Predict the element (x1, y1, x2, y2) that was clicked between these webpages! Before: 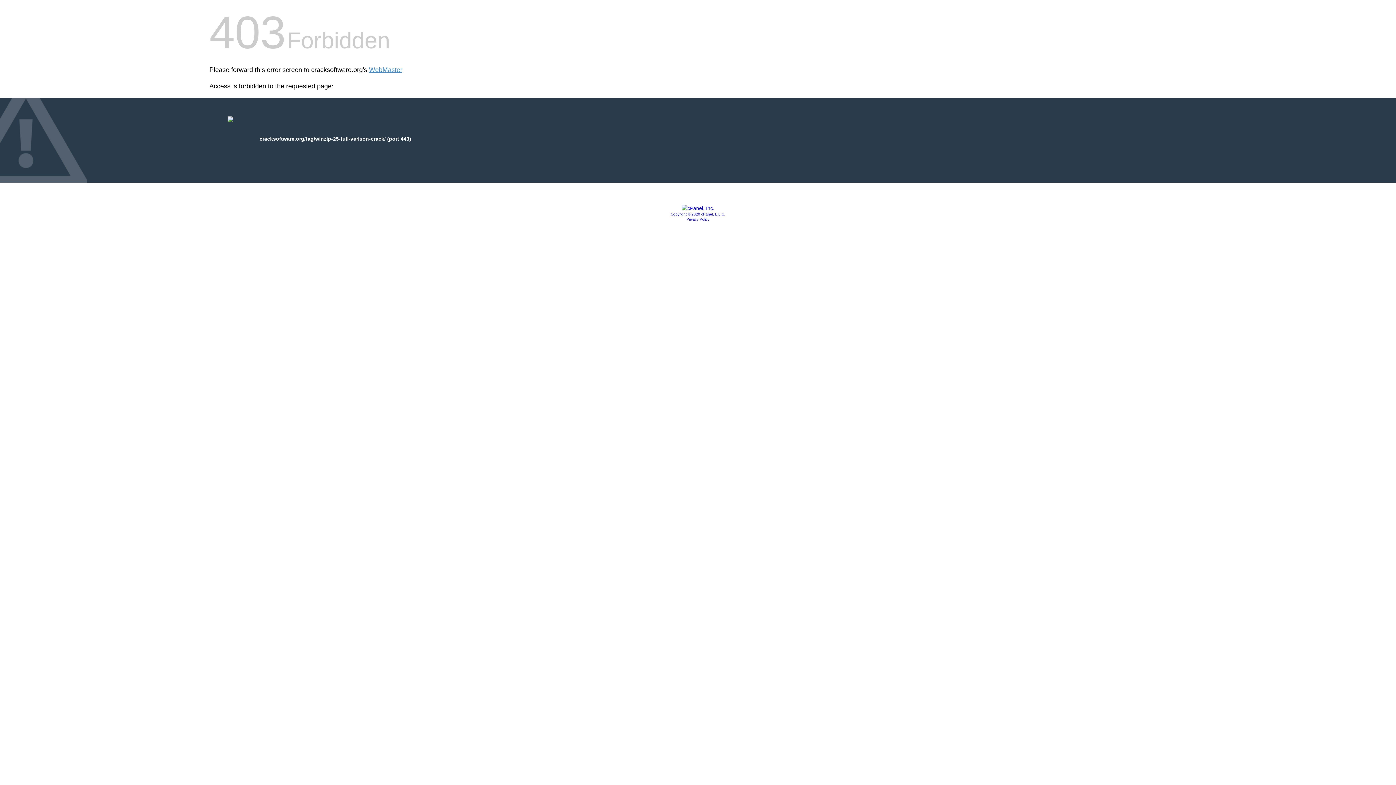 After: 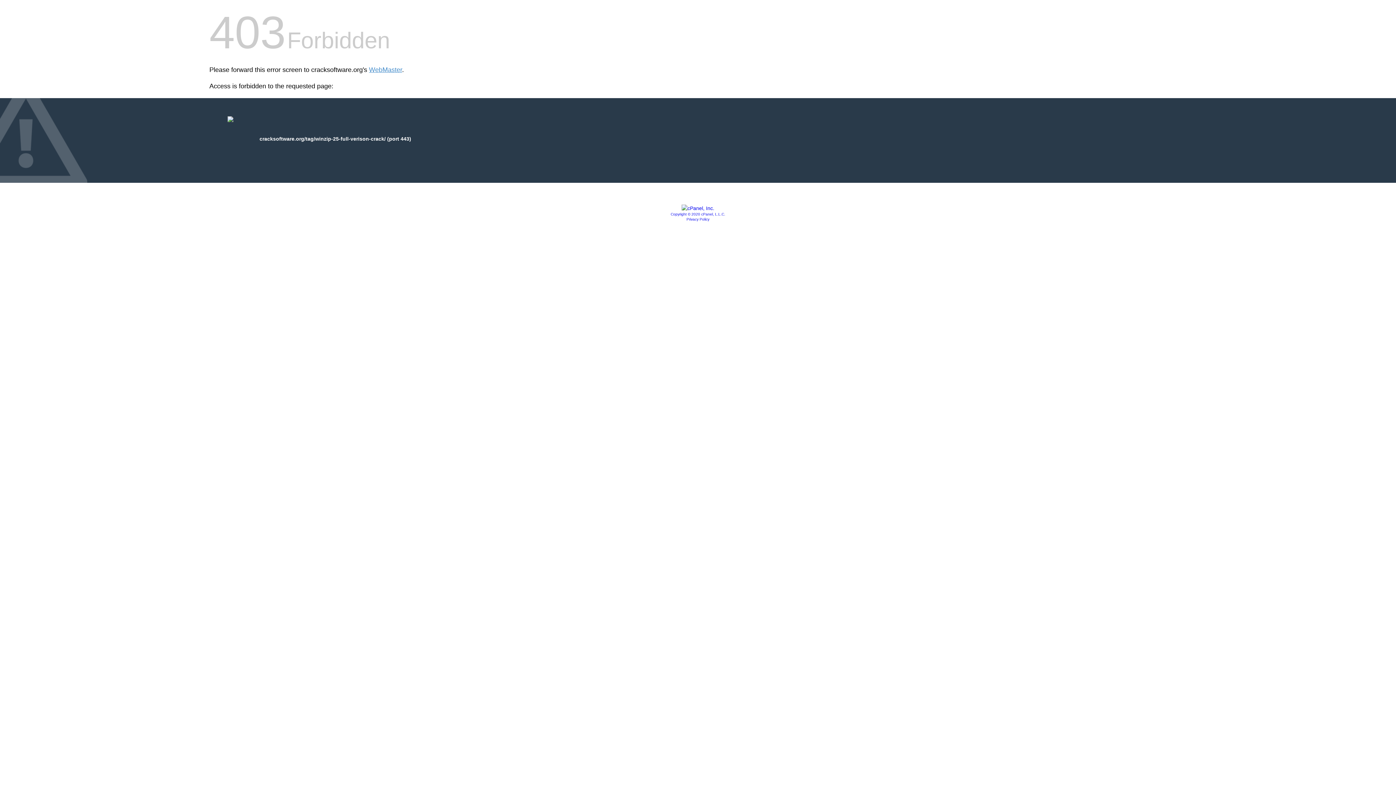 Action: bbox: (670, 212, 725, 216) label: Copyright © 2020 cPanel, L.L.C.